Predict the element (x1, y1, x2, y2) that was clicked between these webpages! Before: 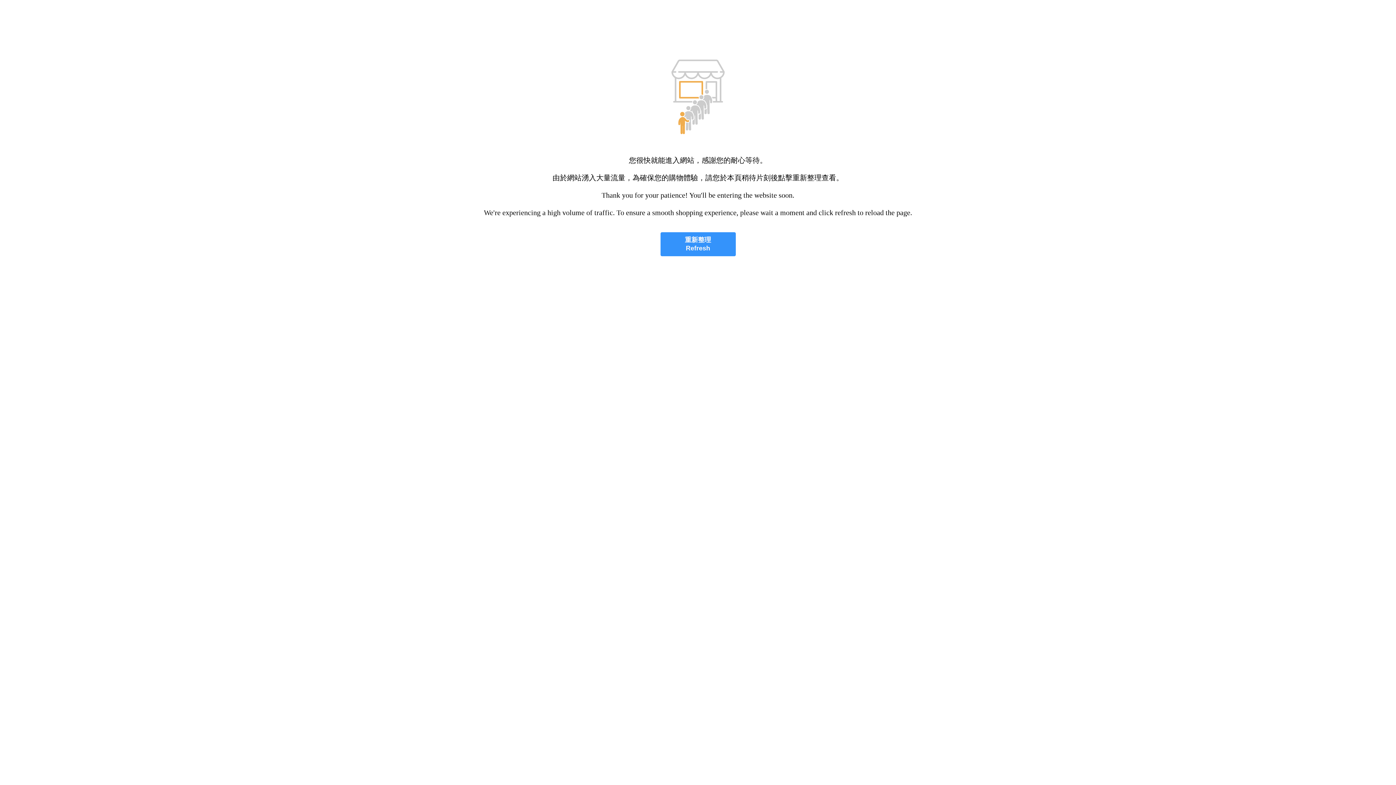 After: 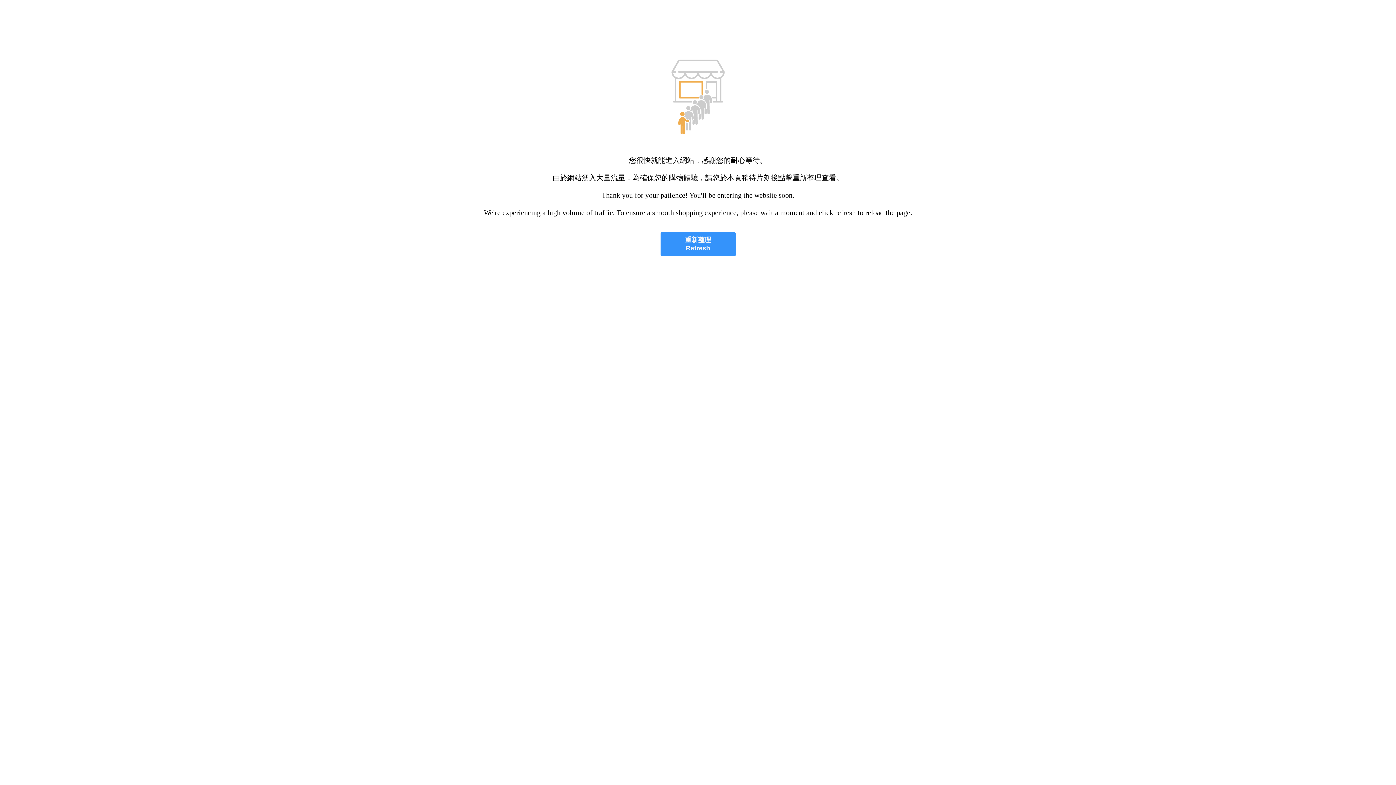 Action: bbox: (660, 232, 735, 256) label: 重新整理
Refresh